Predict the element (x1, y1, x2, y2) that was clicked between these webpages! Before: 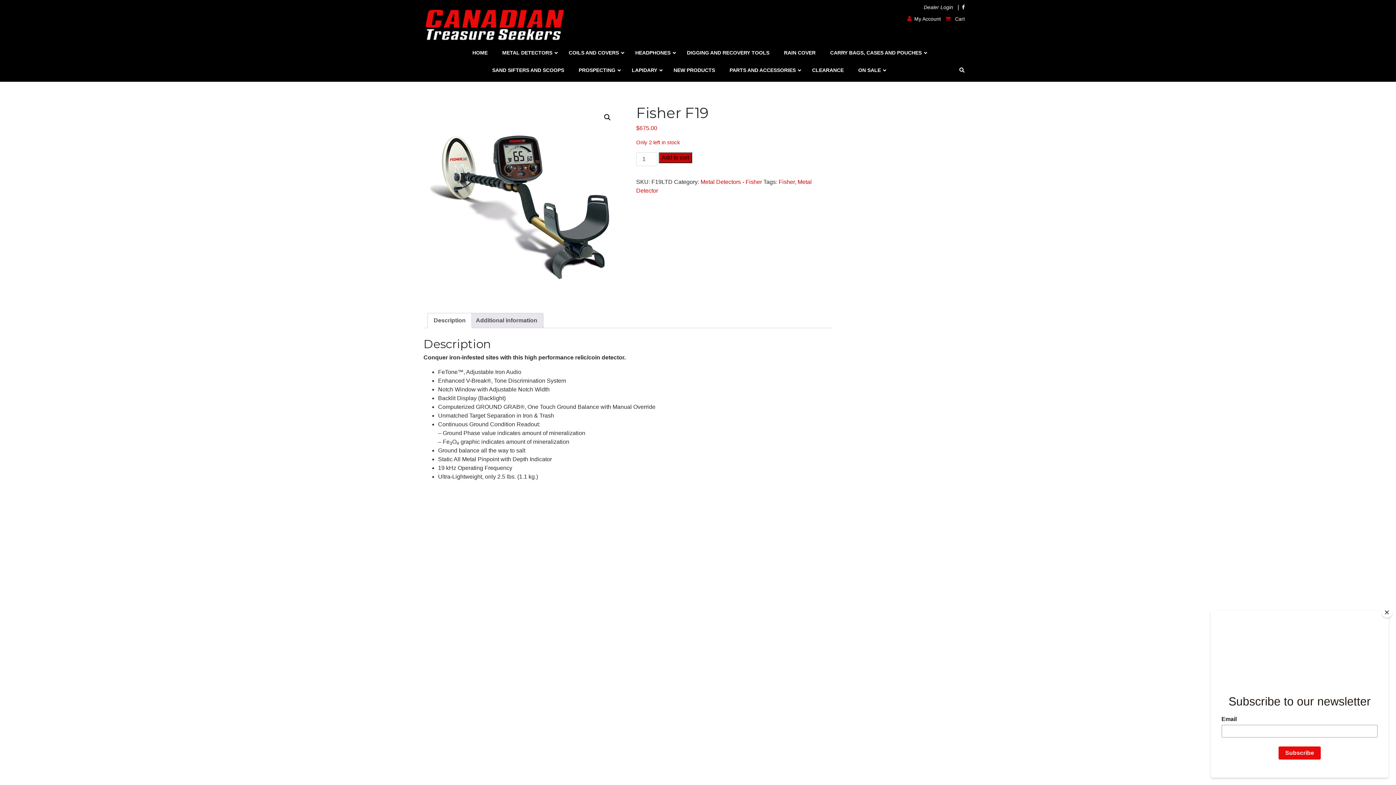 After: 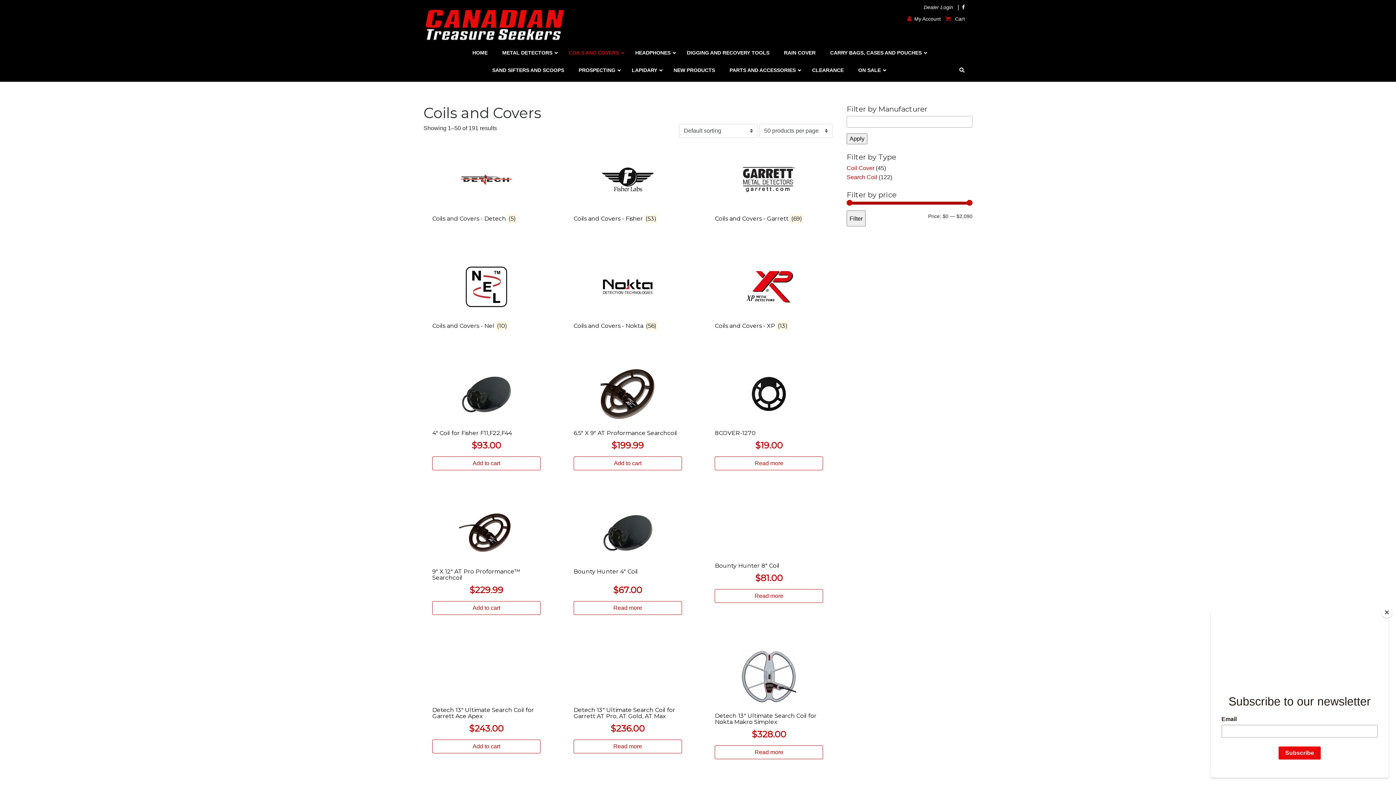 Action: label: COILS AND COVERS bbox: (561, 44, 628, 61)